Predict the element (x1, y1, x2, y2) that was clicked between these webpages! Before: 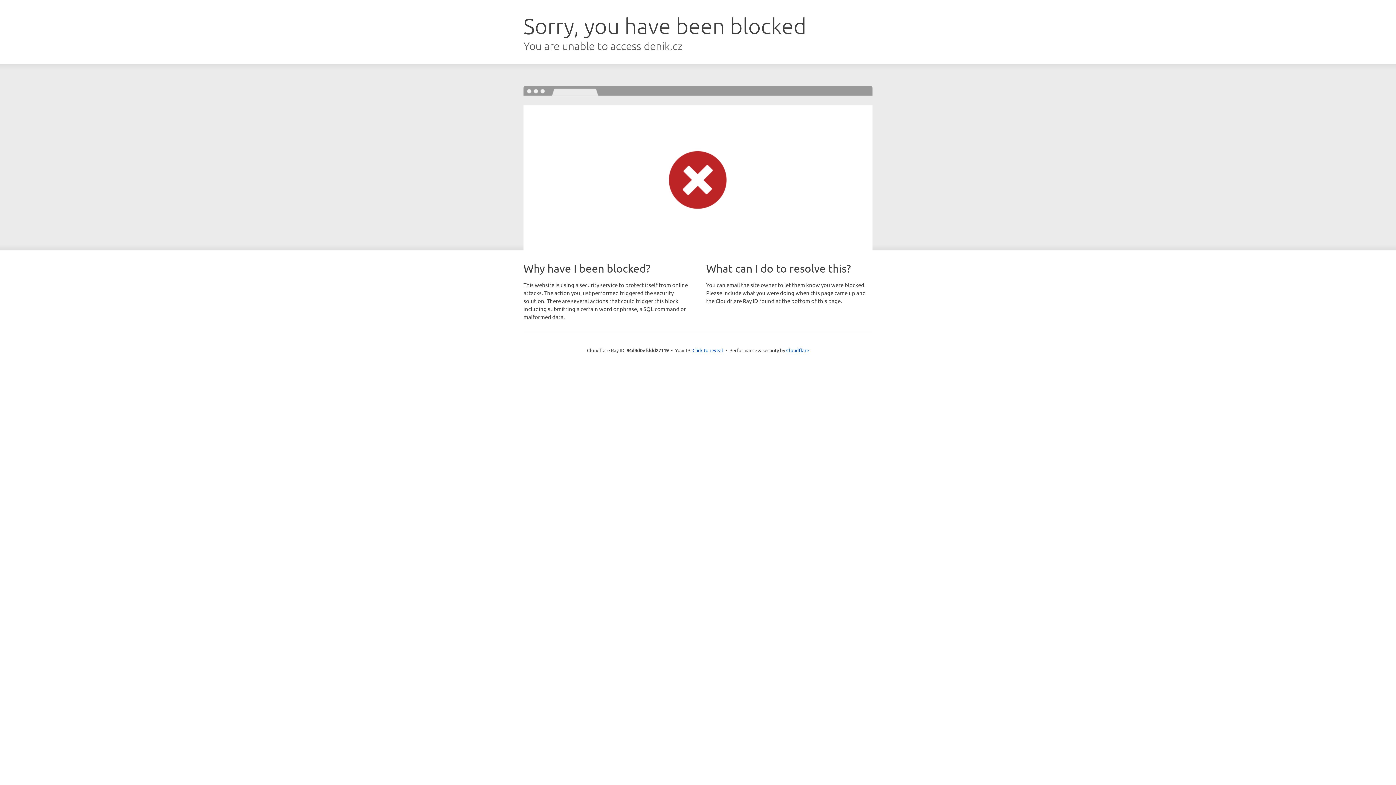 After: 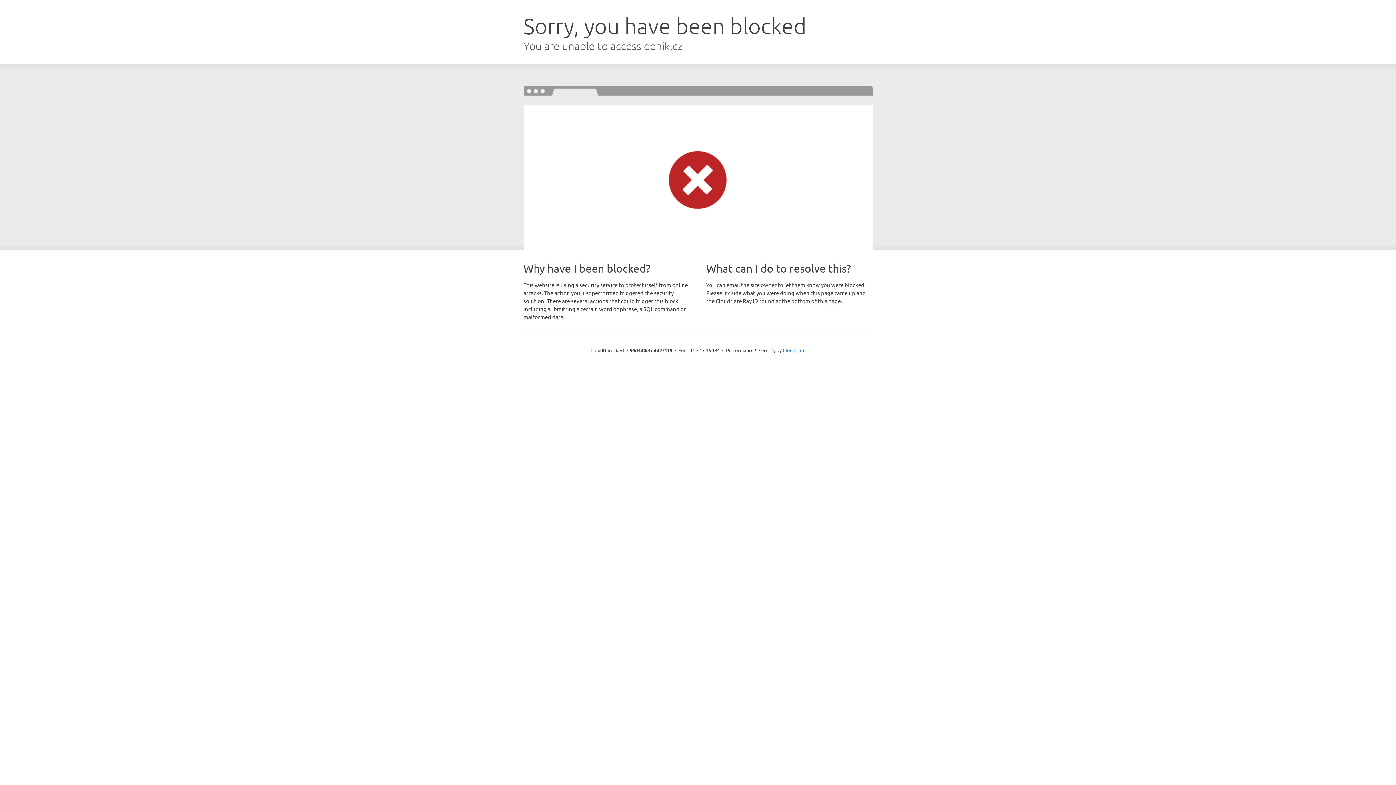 Action: bbox: (692, 346, 723, 353) label: Click to reveal